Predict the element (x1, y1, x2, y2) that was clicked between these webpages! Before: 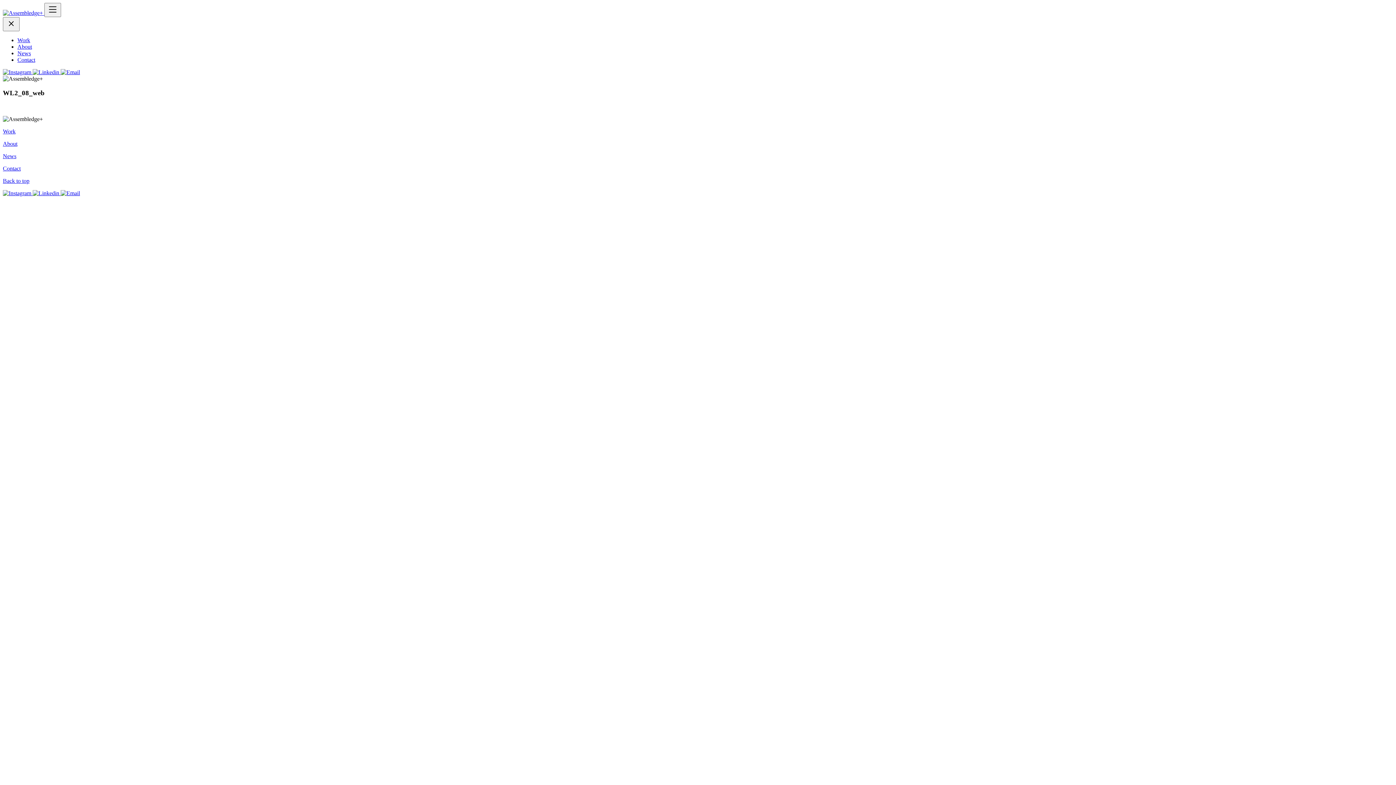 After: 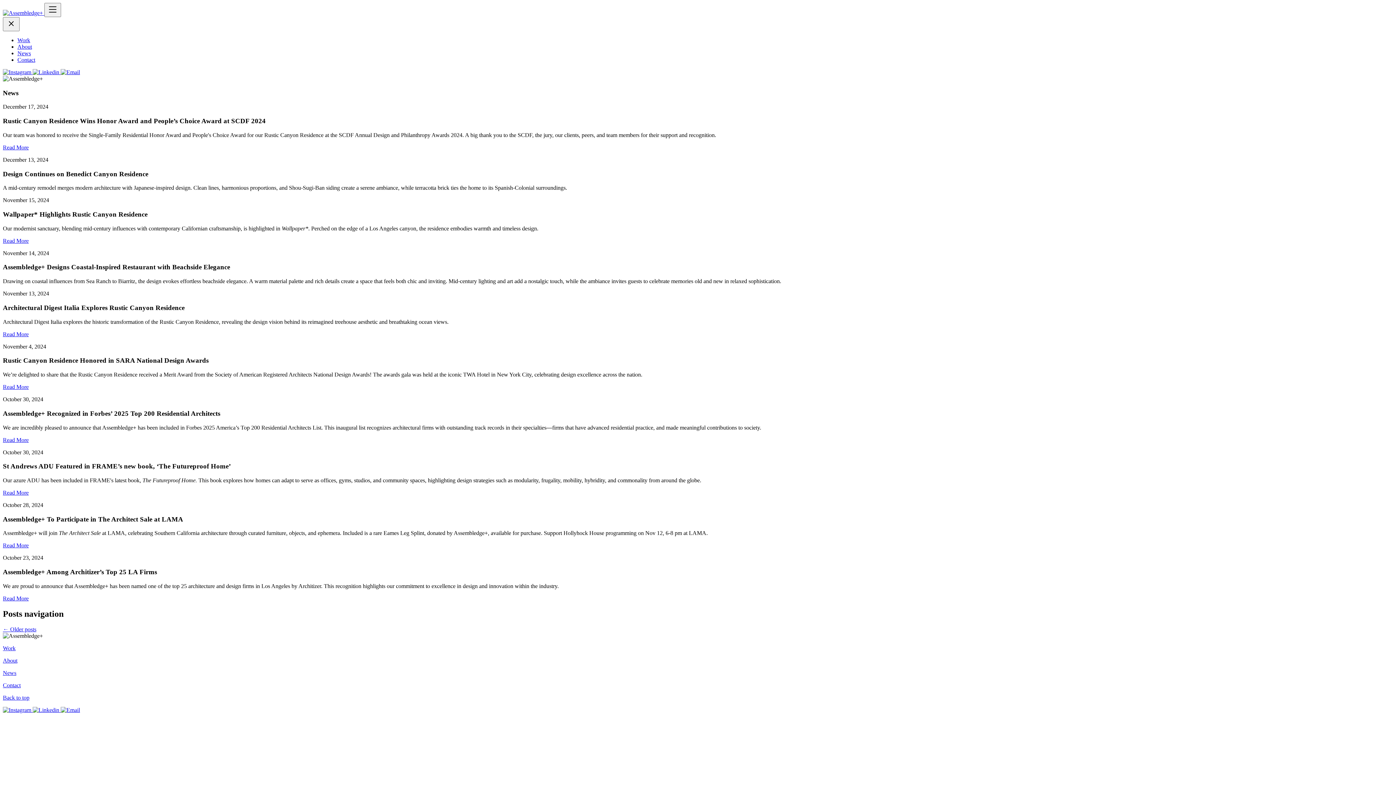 Action: label: News bbox: (17, 50, 30, 56)